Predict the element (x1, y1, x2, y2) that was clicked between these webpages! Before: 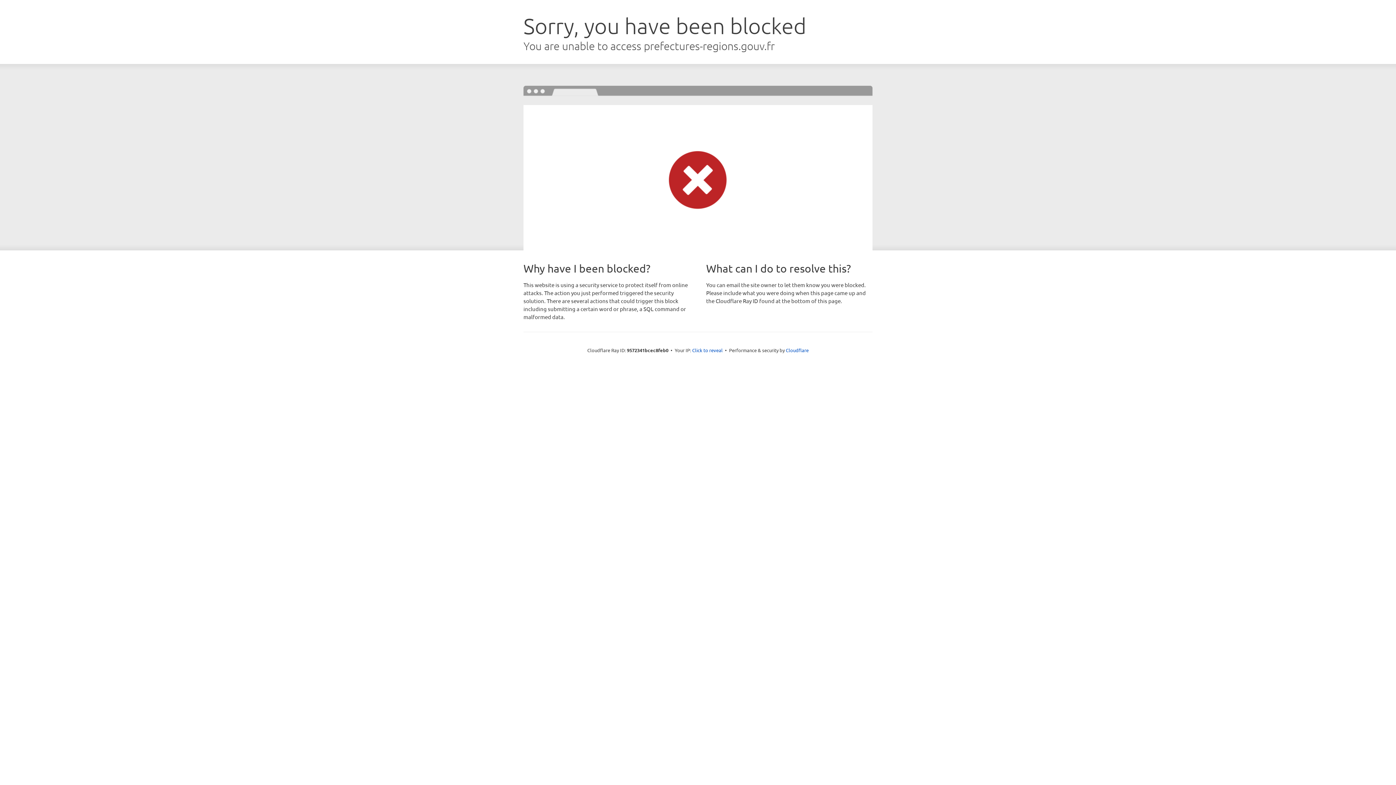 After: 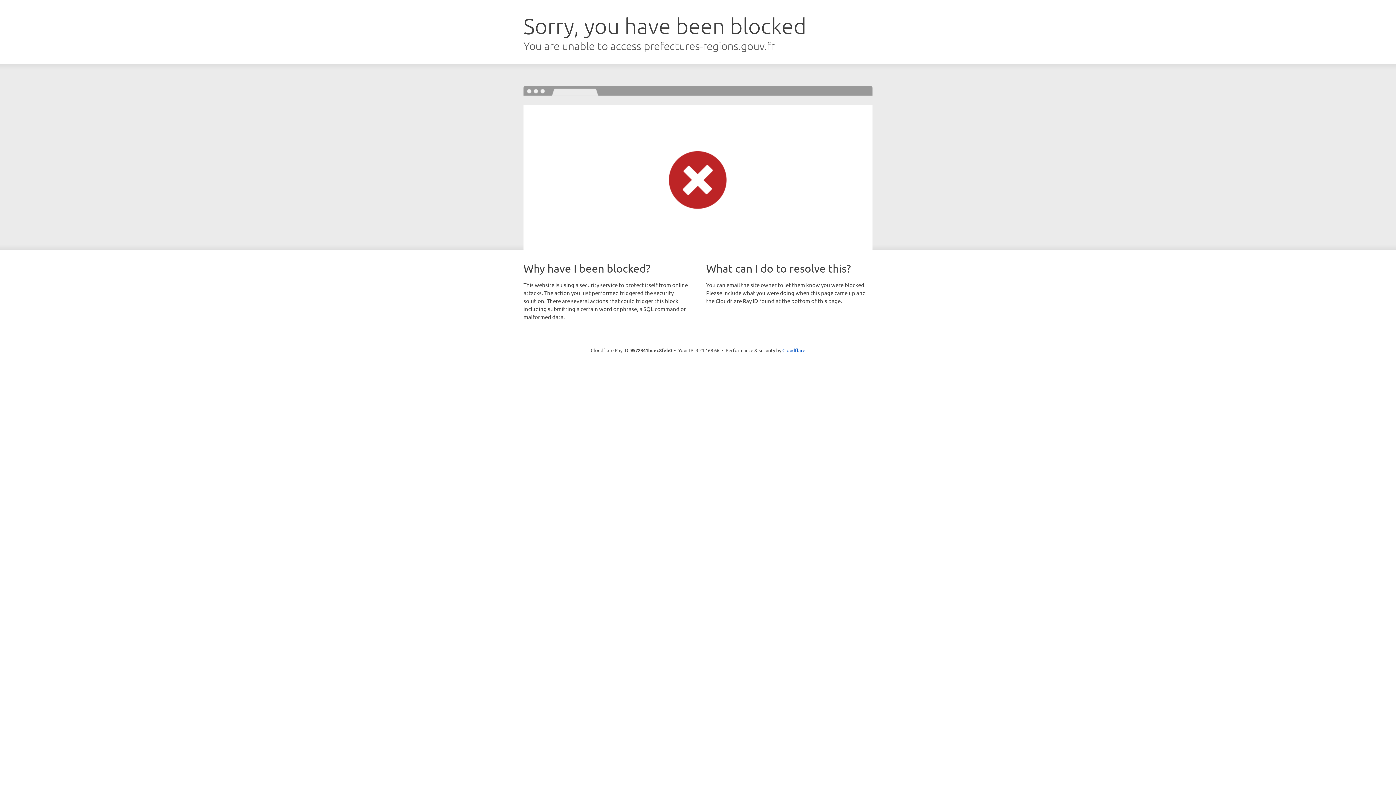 Action: bbox: (692, 346, 722, 353) label: Click to reveal